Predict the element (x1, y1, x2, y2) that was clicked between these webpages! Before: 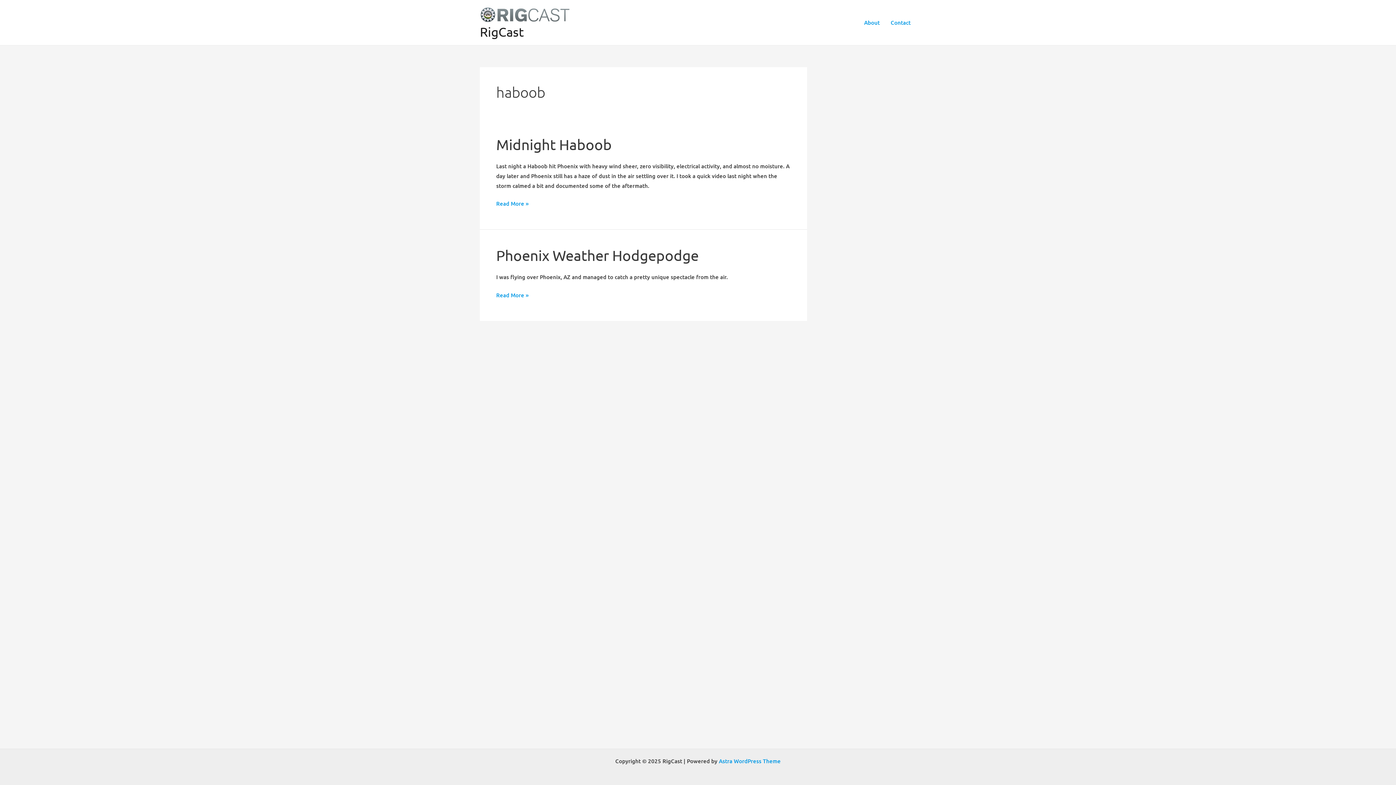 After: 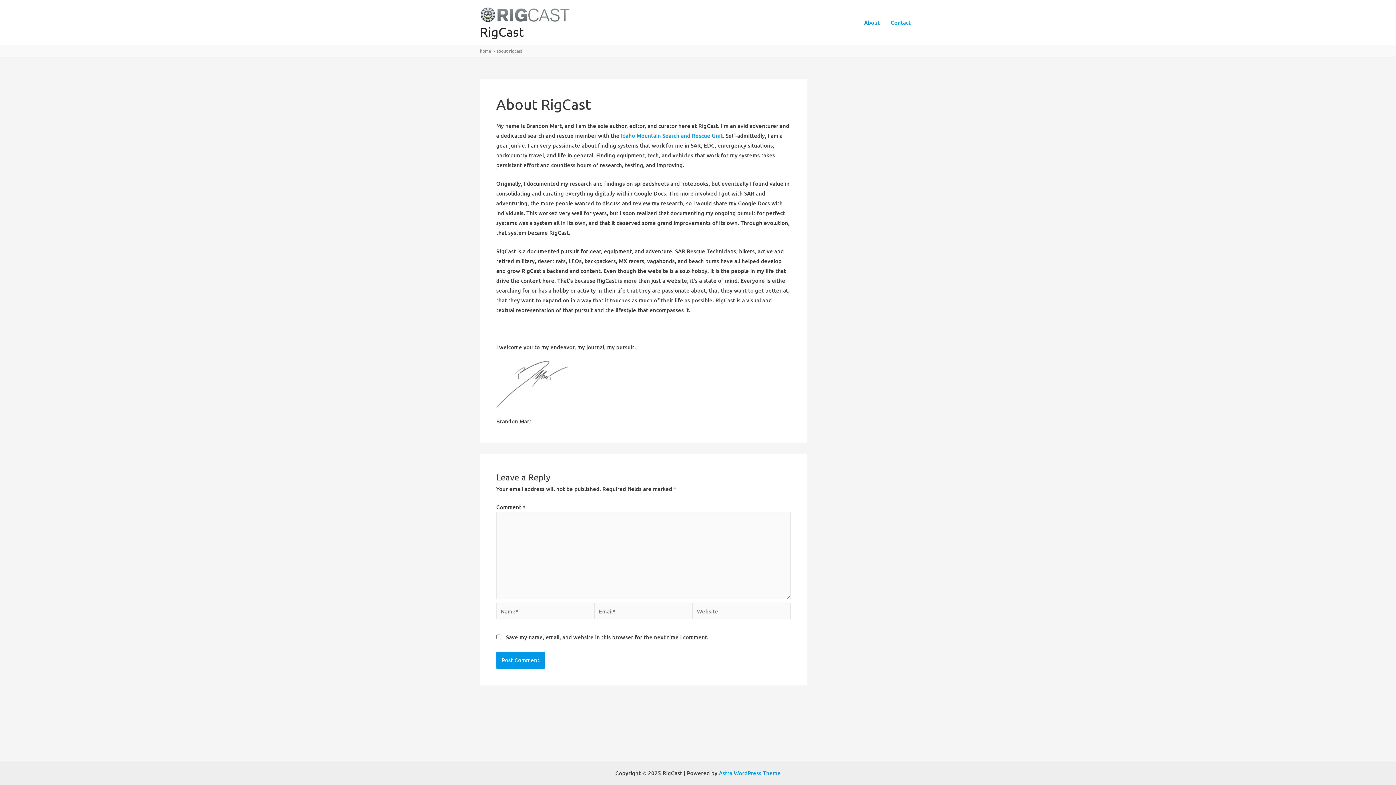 Action: bbox: (858, 7, 885, 37) label: About